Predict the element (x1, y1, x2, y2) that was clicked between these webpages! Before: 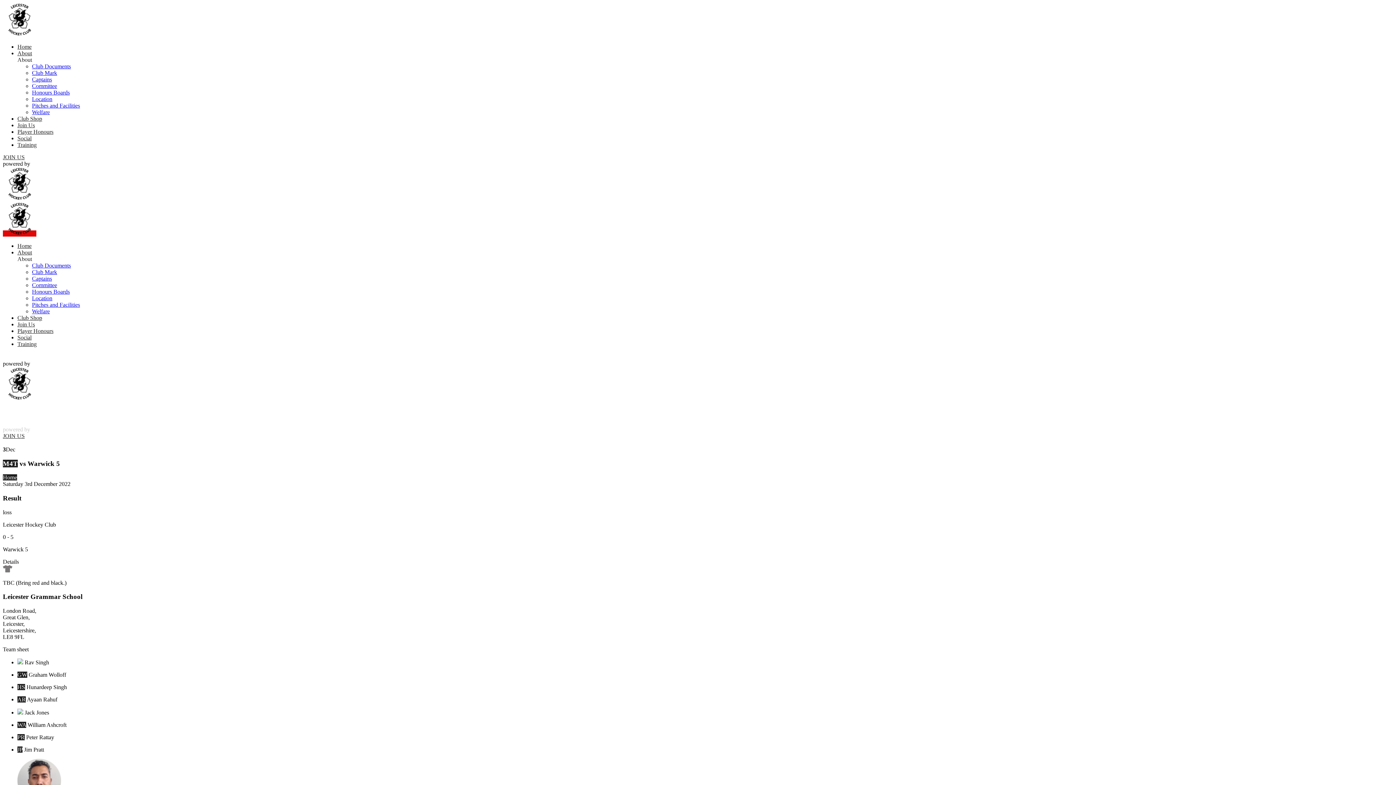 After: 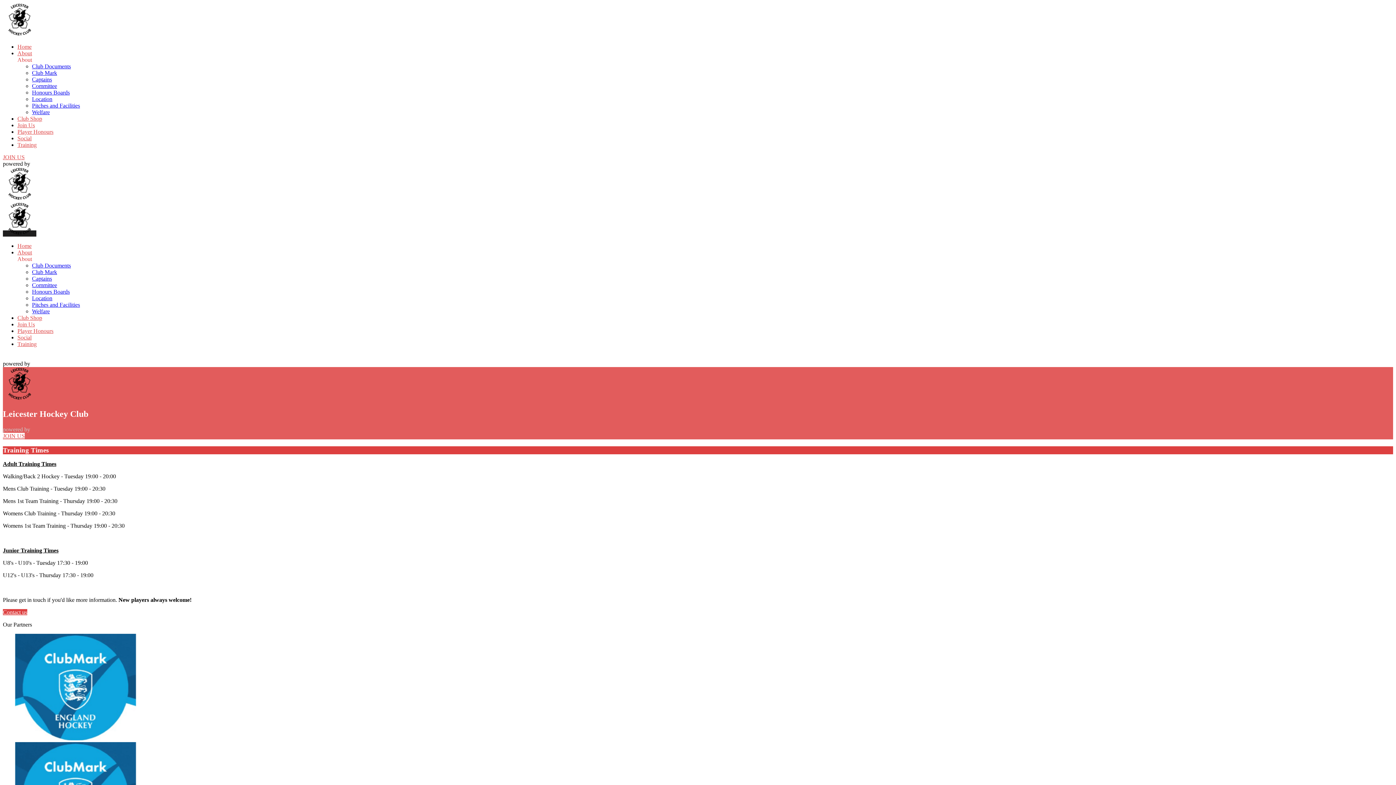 Action: bbox: (17, 141, 36, 148) label: Training